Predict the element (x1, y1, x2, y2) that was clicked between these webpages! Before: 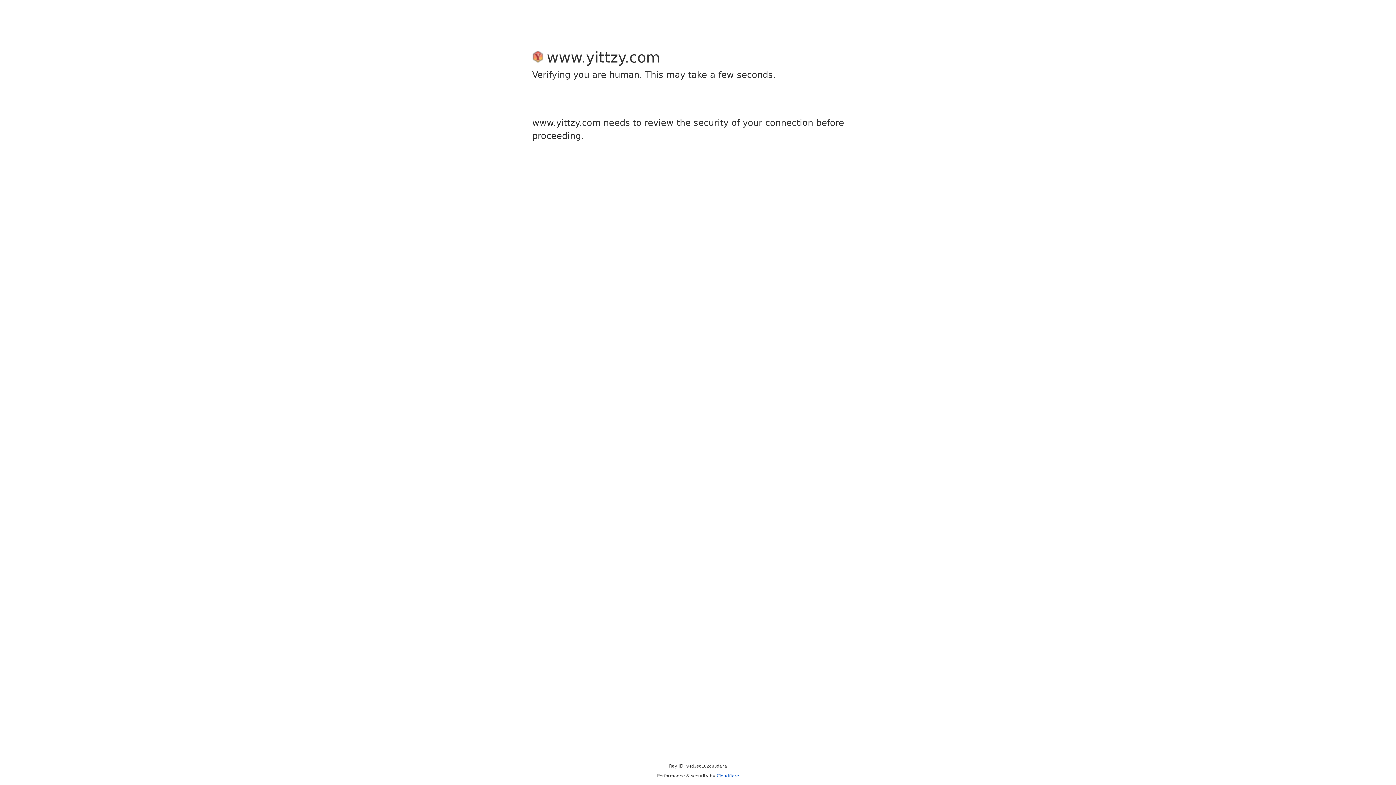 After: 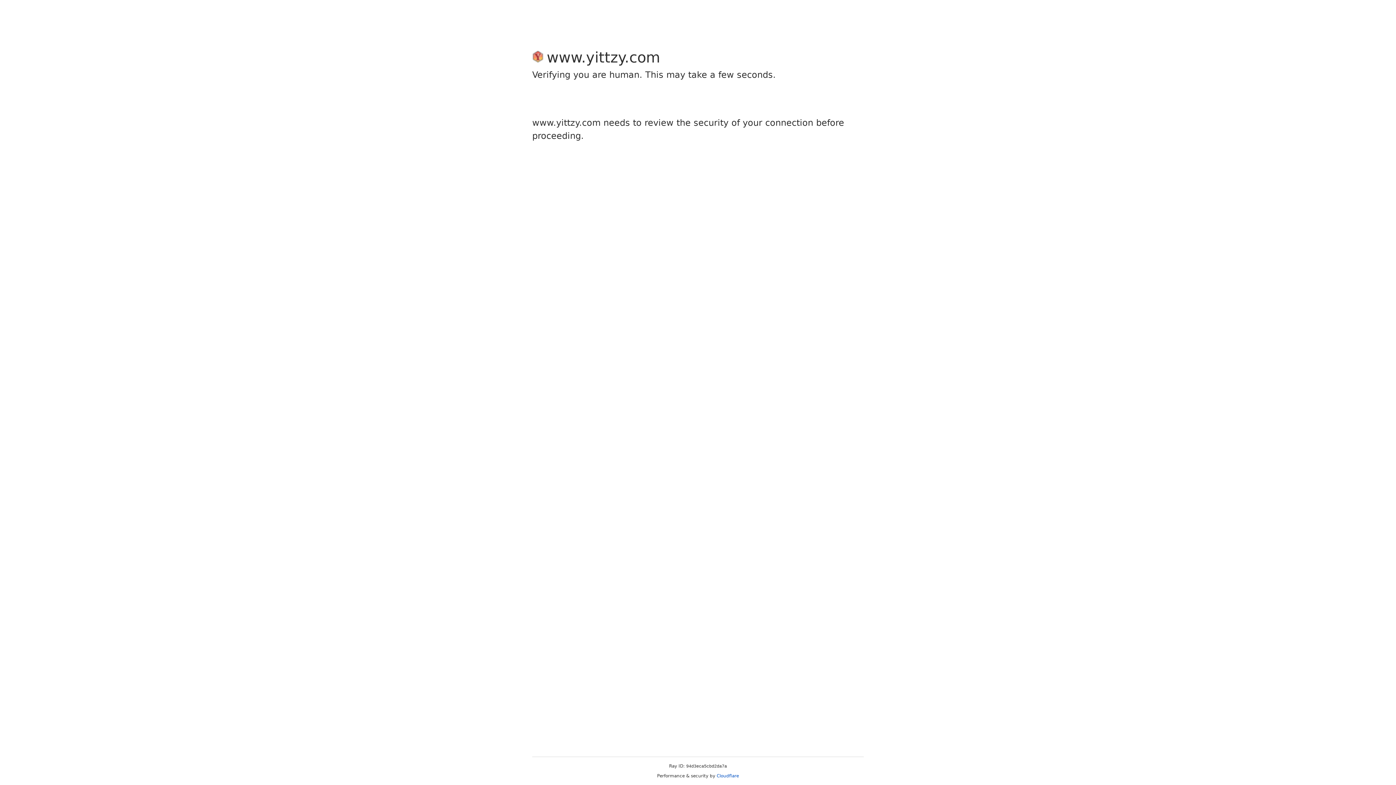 Action: label: Cloudflare bbox: (716, 773, 739, 778)